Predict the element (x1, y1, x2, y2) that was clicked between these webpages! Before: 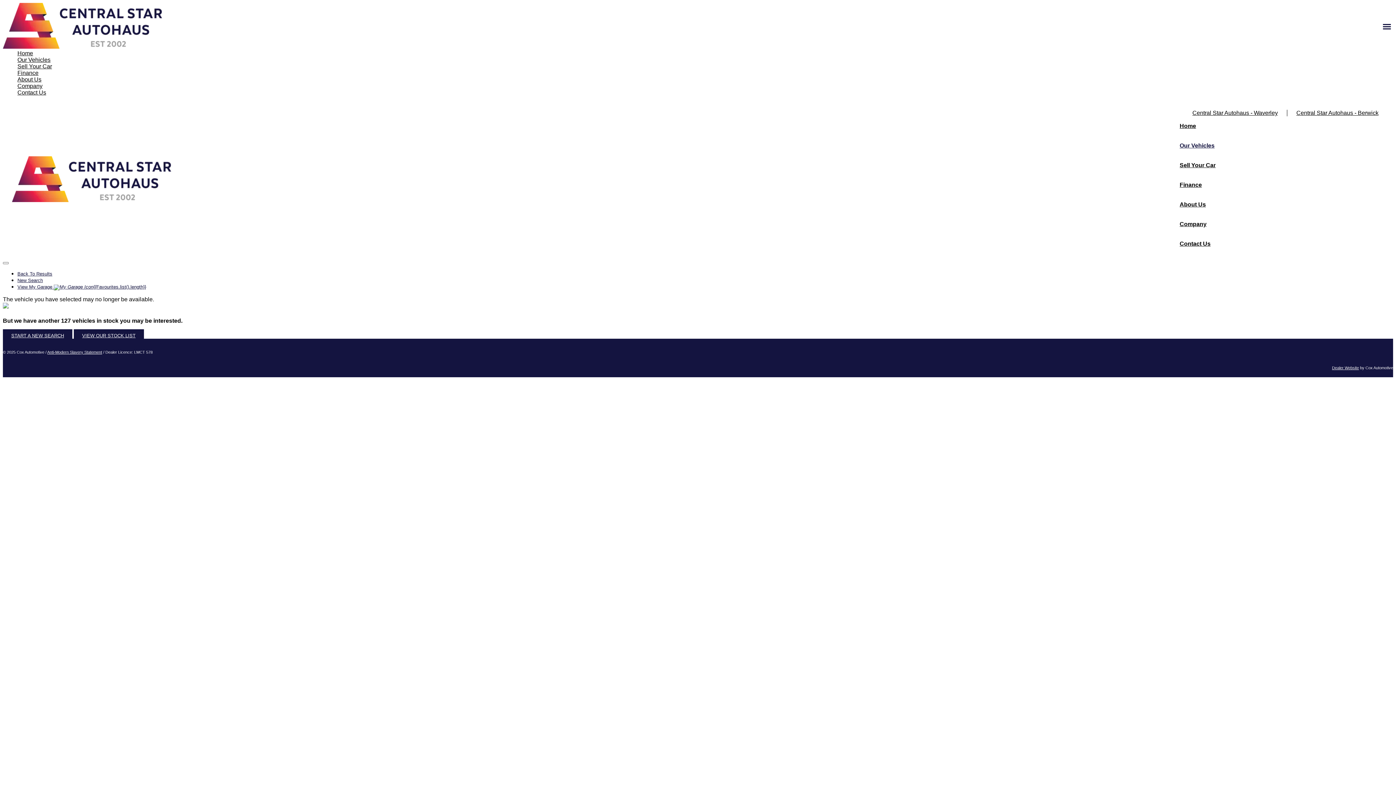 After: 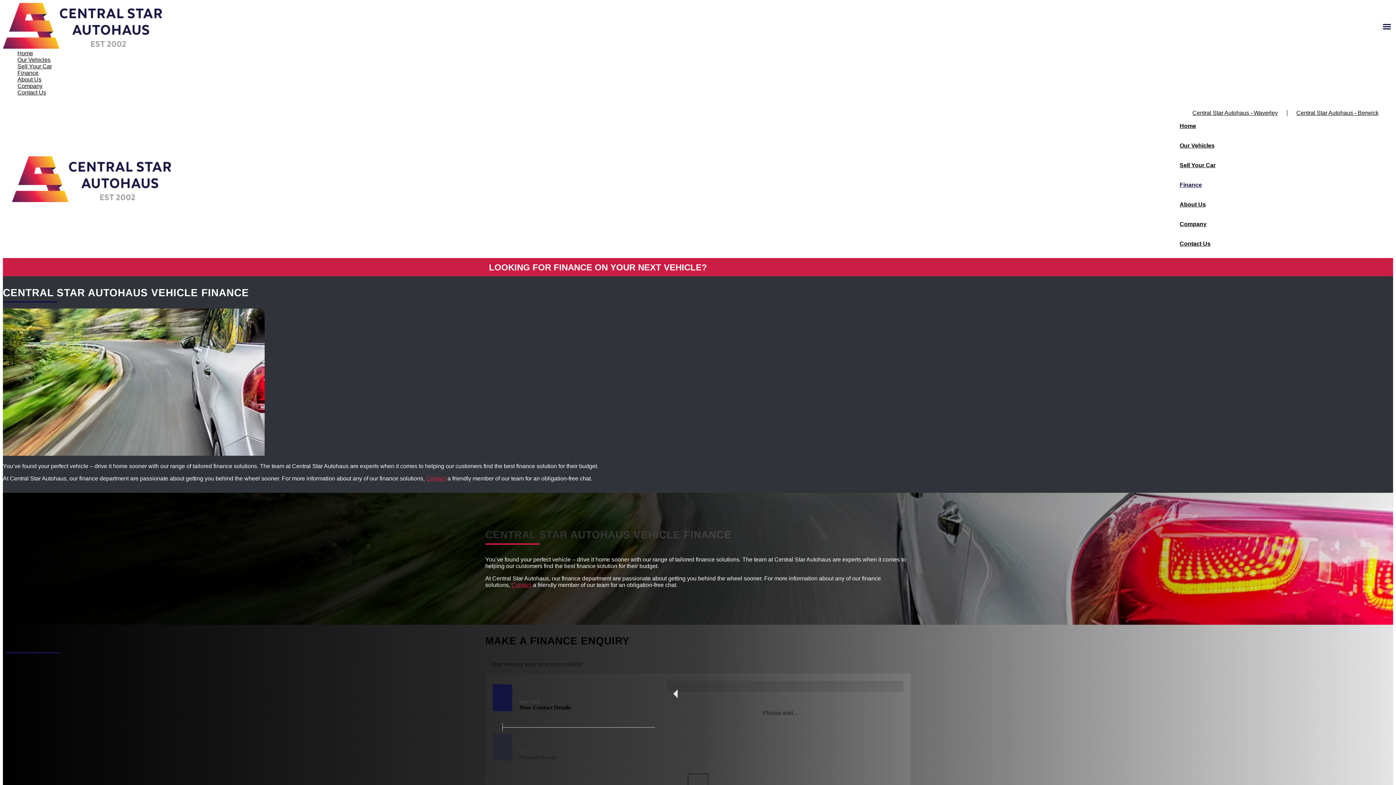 Action: label: Finance bbox: (1180, 169, 1384, 200)